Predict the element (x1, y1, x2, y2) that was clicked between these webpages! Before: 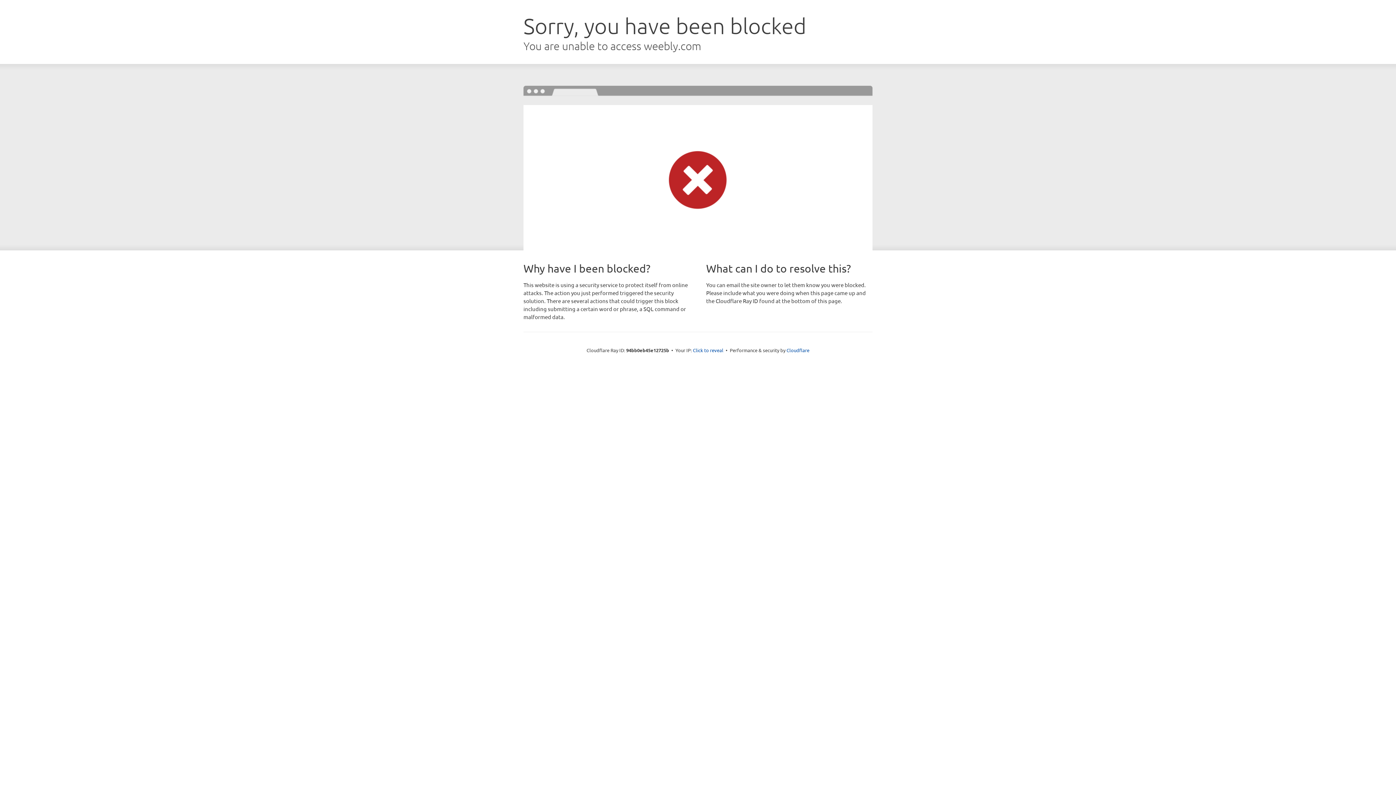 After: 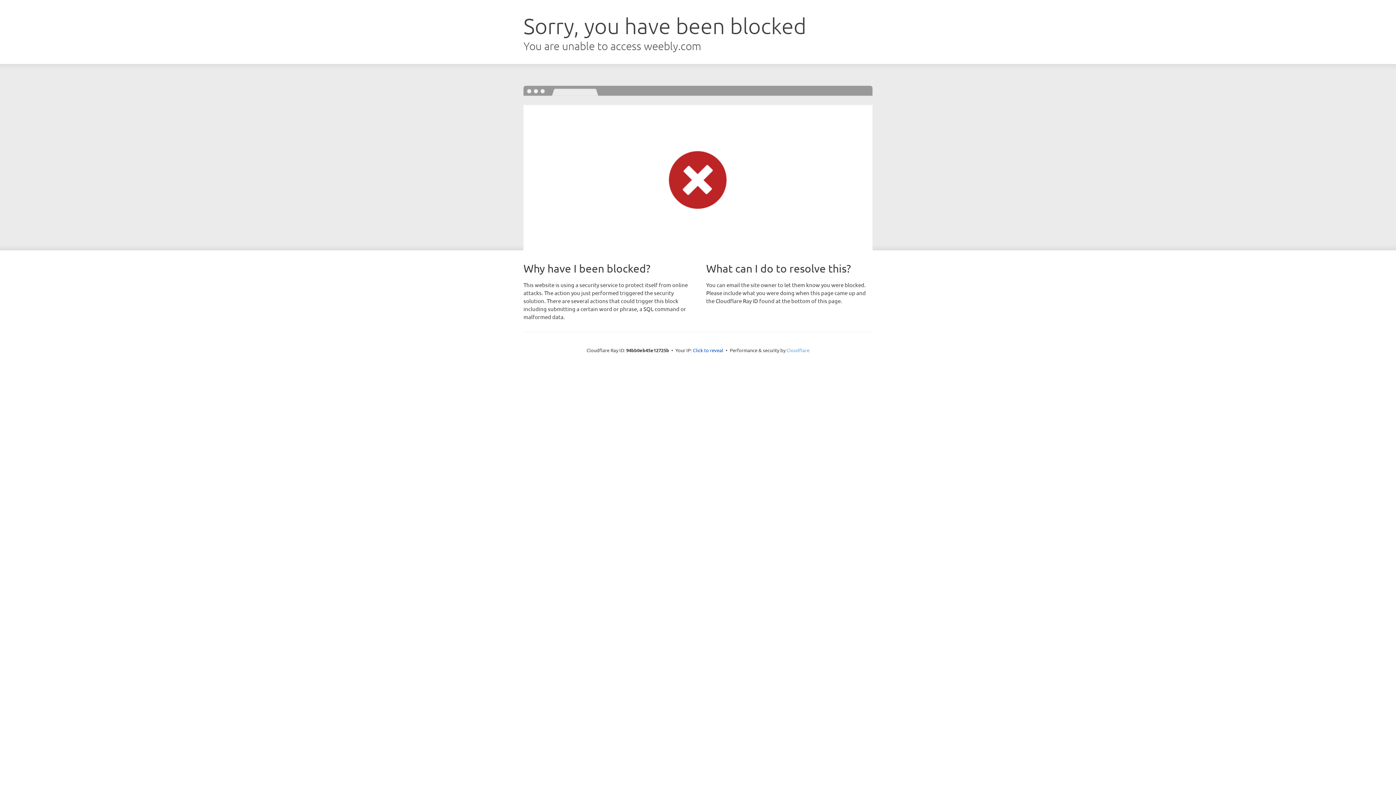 Action: bbox: (786, 347, 809, 353) label: Cloudflare